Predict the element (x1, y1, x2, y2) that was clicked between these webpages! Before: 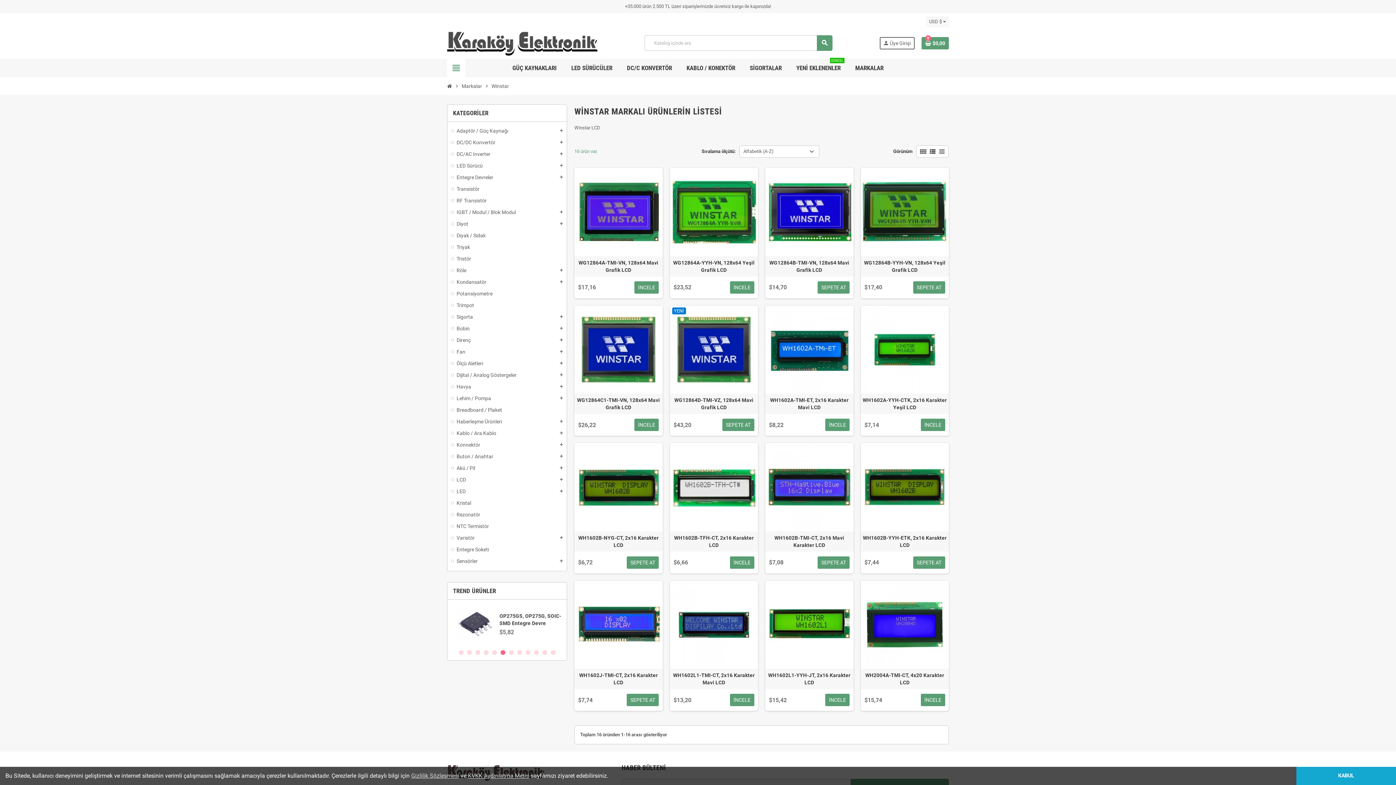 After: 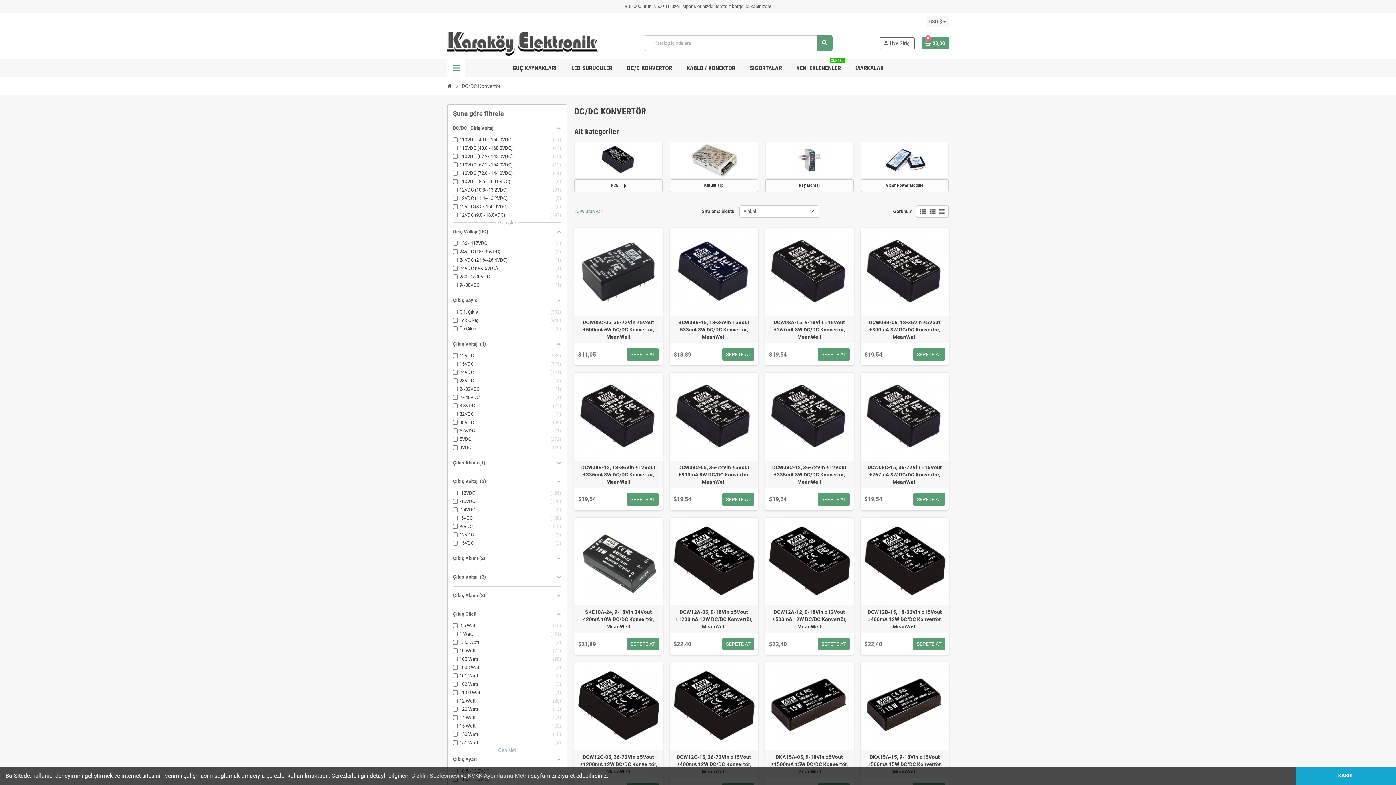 Action: label: DC/DC Konvertör bbox: (451, 138, 563, 146)